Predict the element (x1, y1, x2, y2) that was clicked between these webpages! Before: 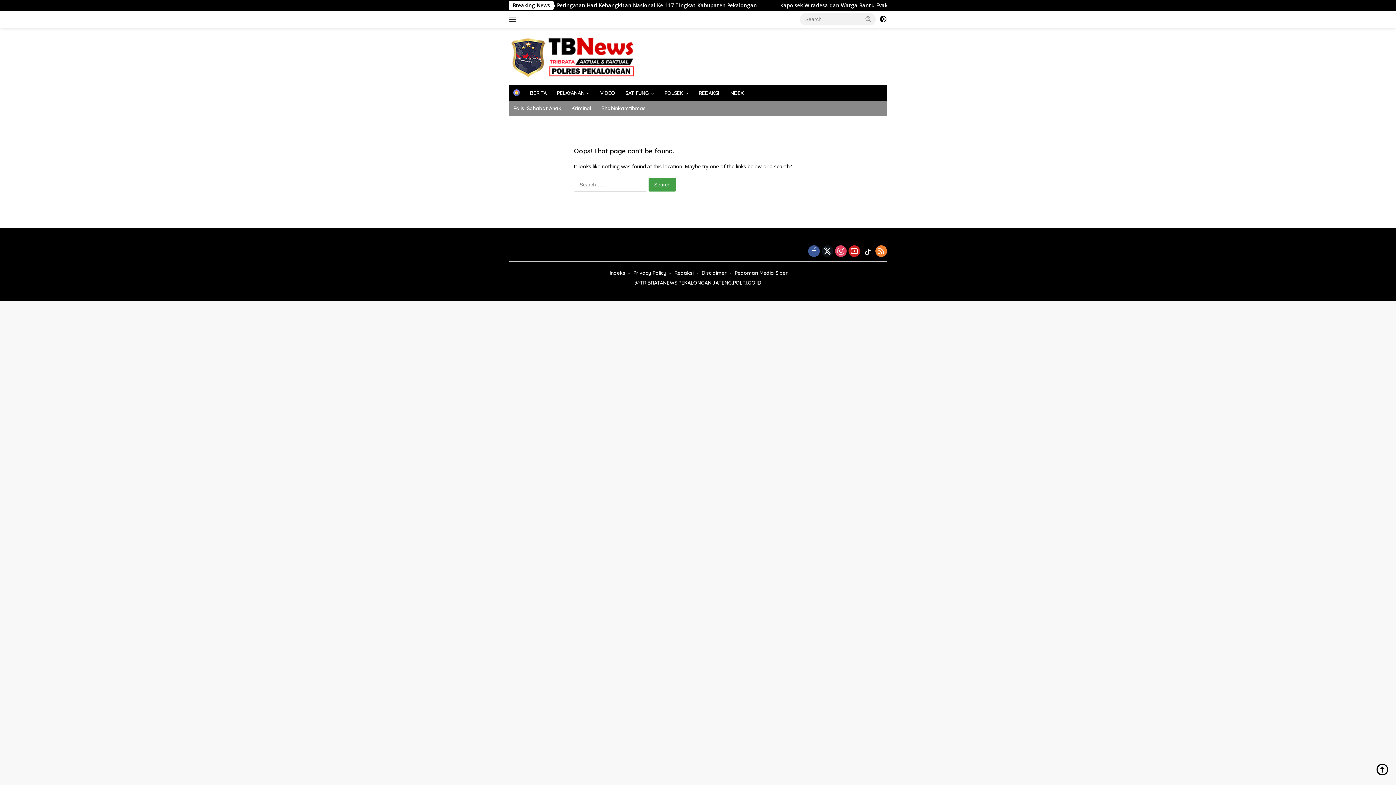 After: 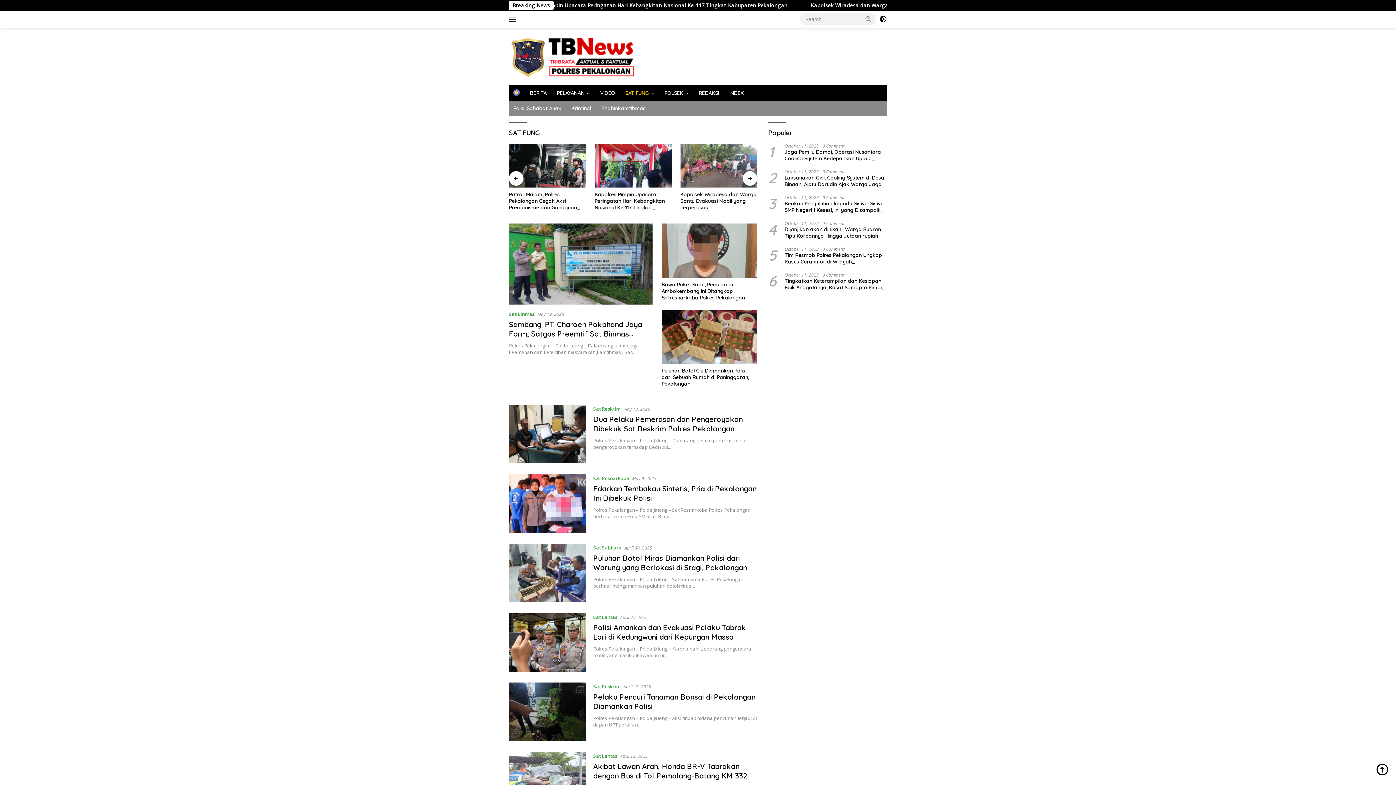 Action: label: SAT FUNG bbox: (621, 85, 658, 100)